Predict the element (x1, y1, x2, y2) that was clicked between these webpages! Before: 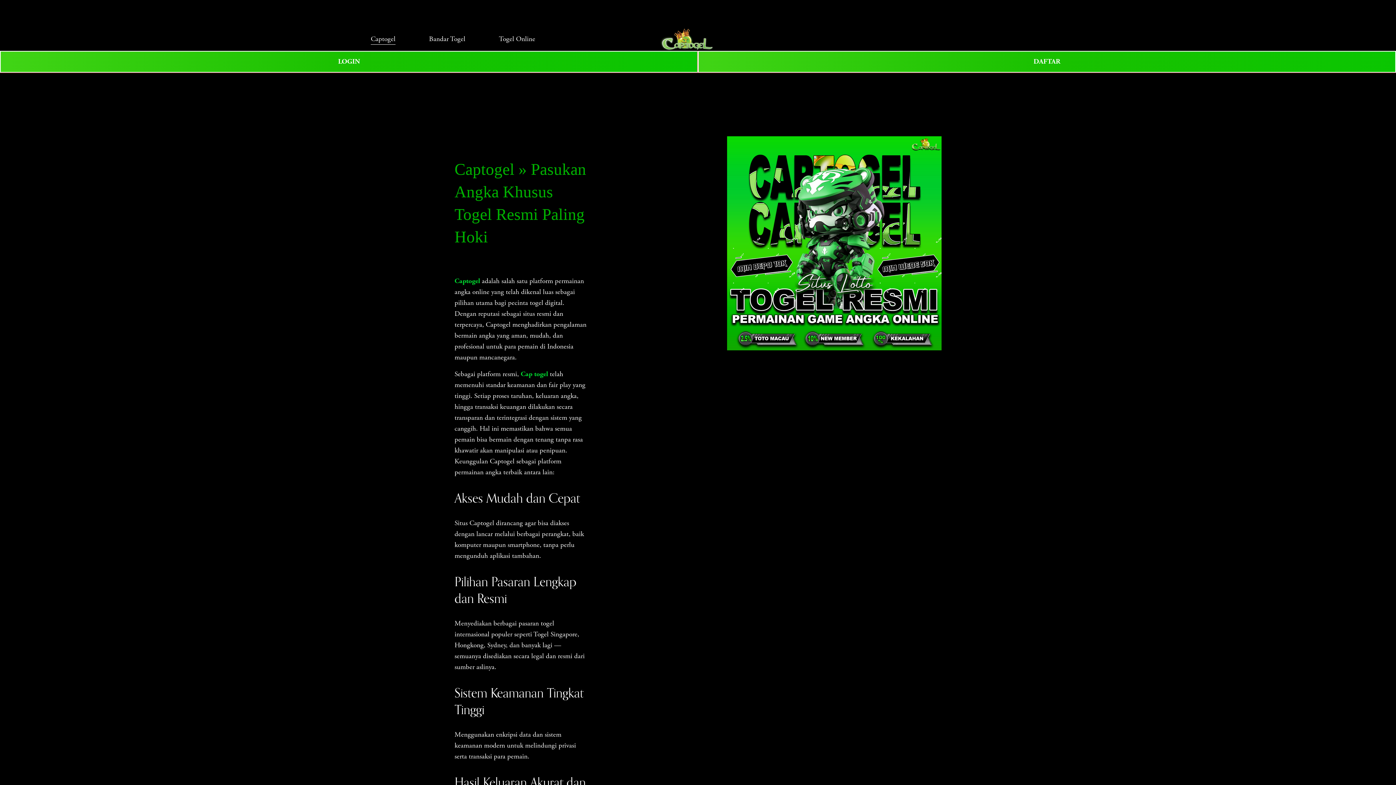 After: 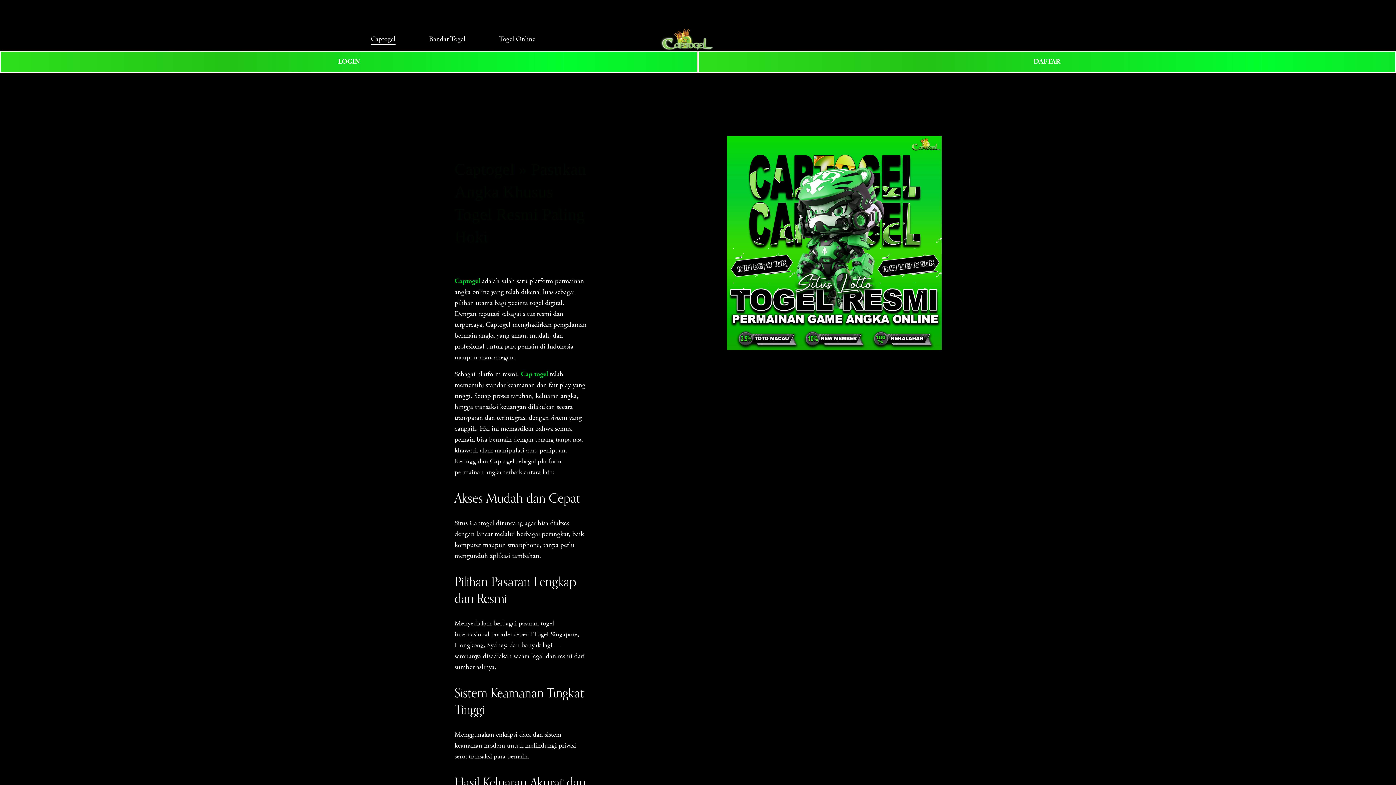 Action: label: Togel Online bbox: (499, 33, 535, 45)